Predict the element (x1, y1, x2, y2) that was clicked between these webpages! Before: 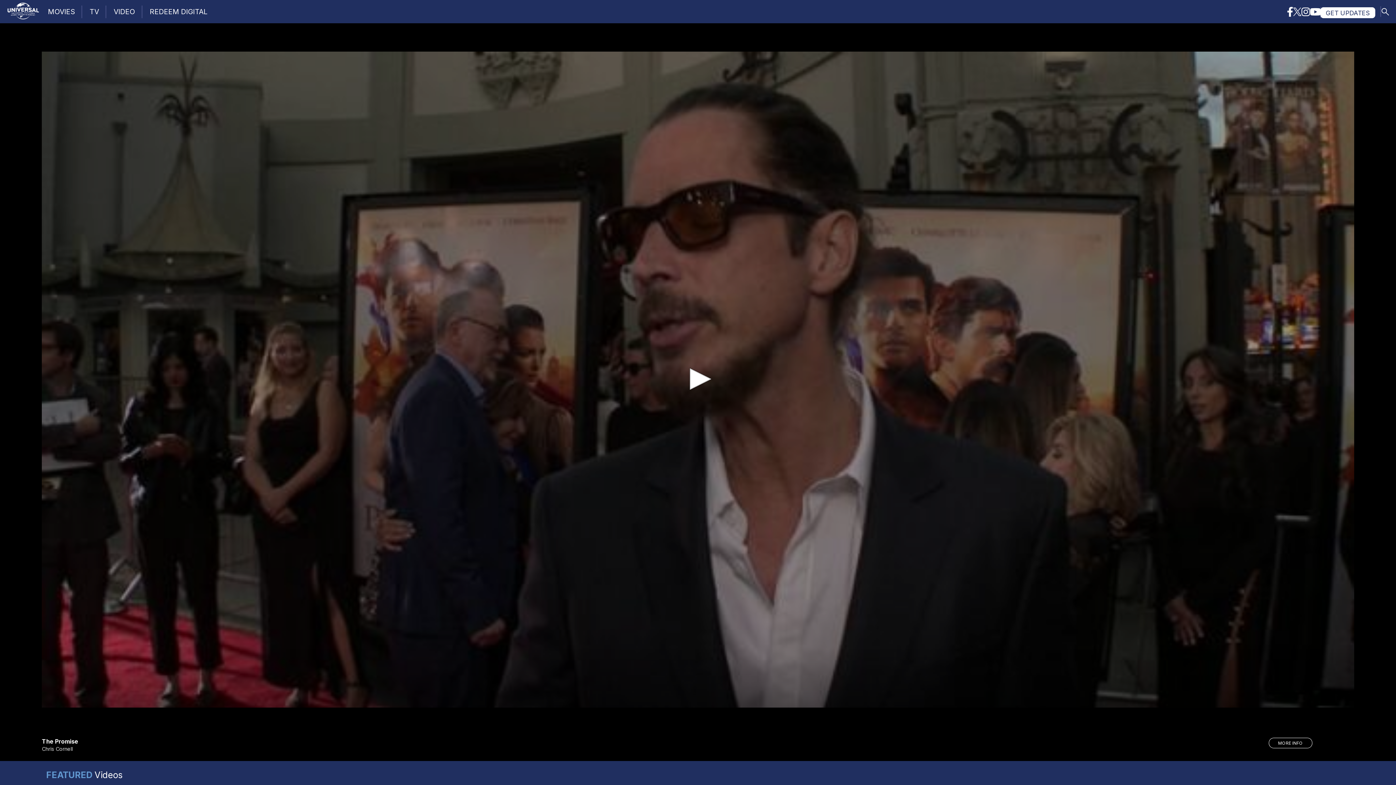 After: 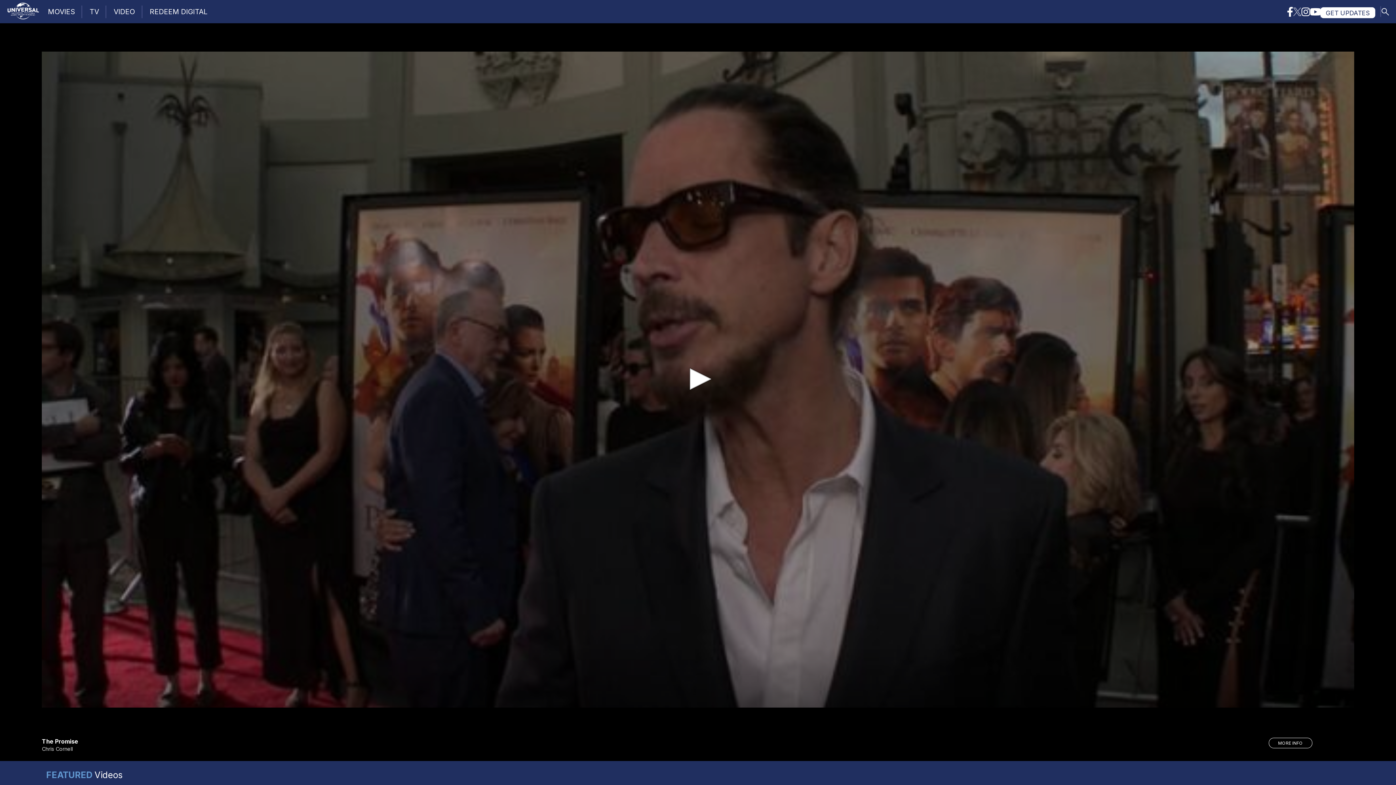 Action: bbox: (1293, 7, 1301, 17)